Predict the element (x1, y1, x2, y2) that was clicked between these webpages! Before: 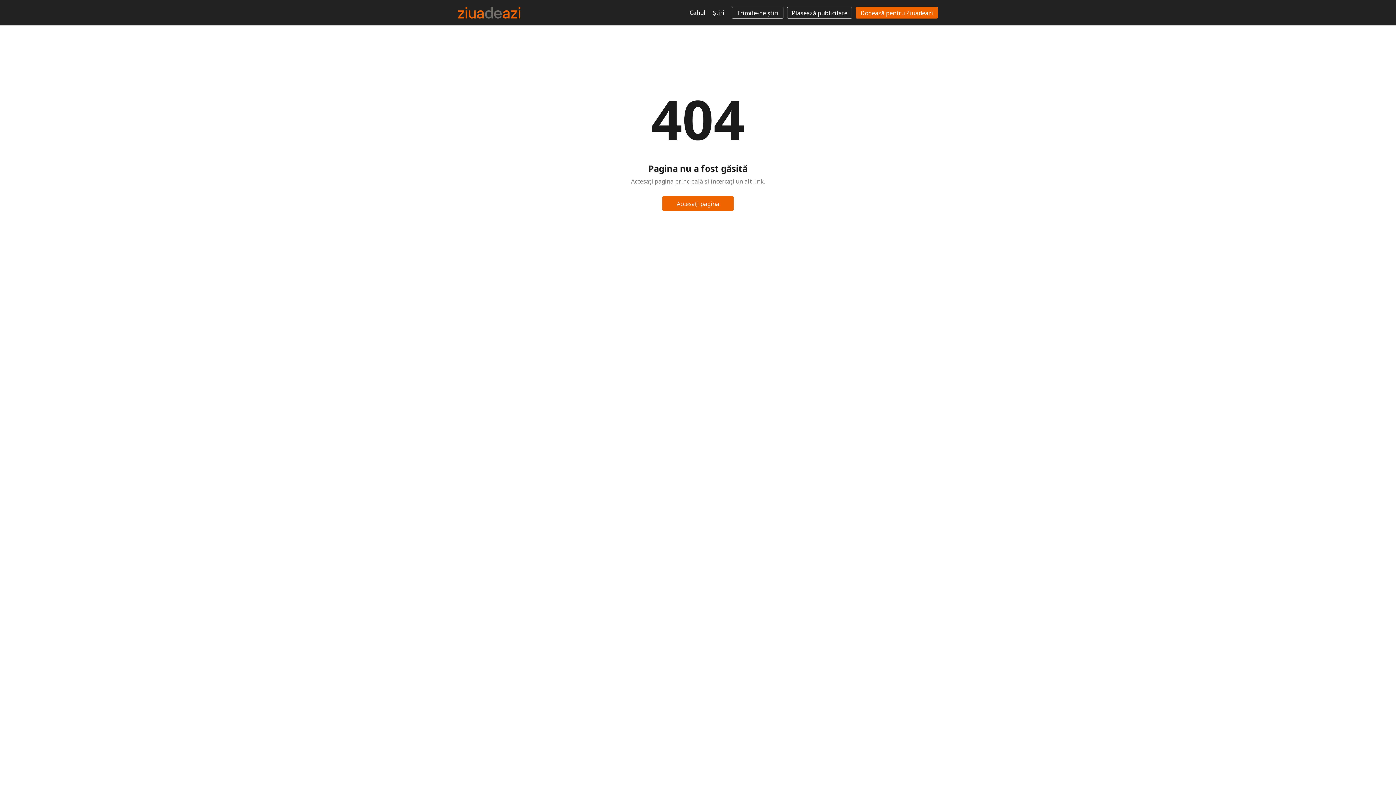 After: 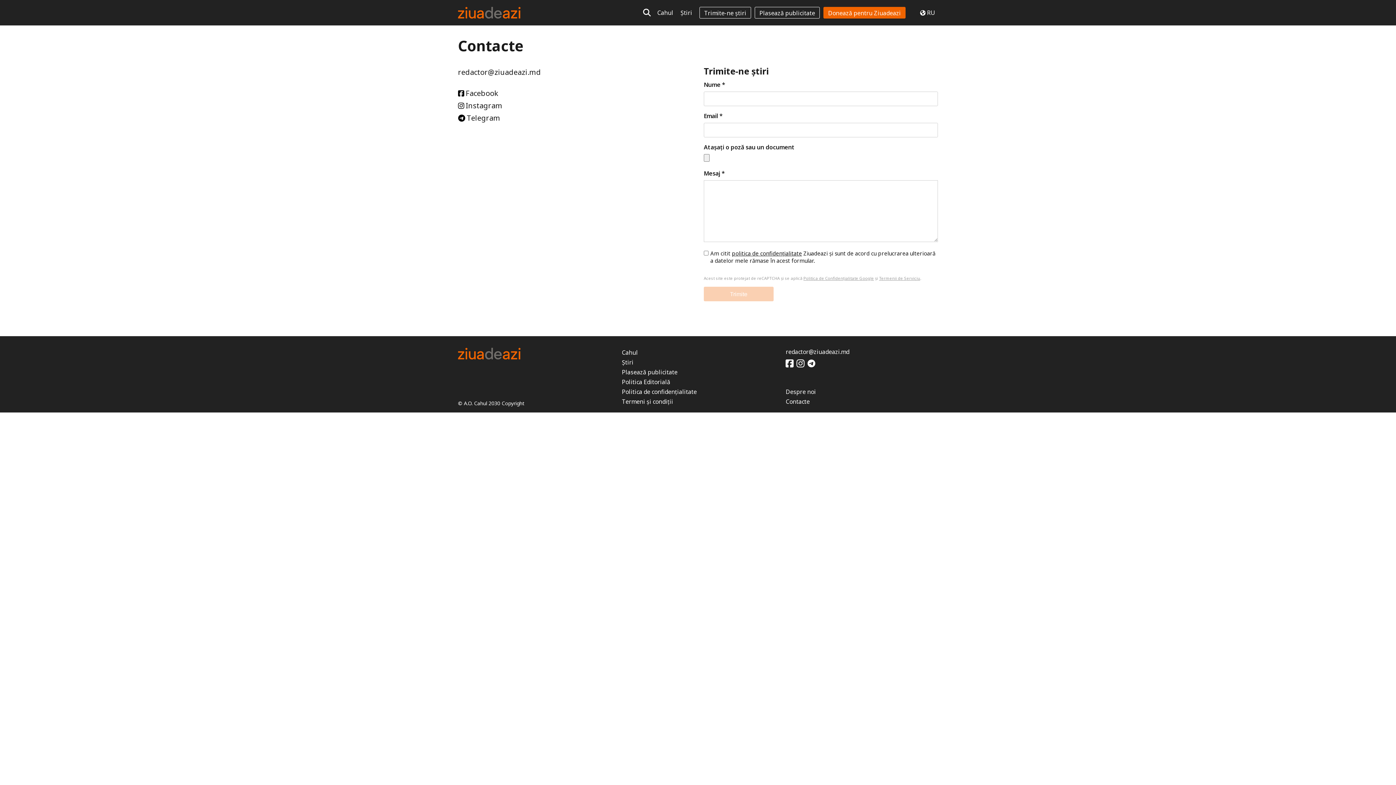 Action: bbox: (732, 6, 783, 18) label: Trimite-ne știri